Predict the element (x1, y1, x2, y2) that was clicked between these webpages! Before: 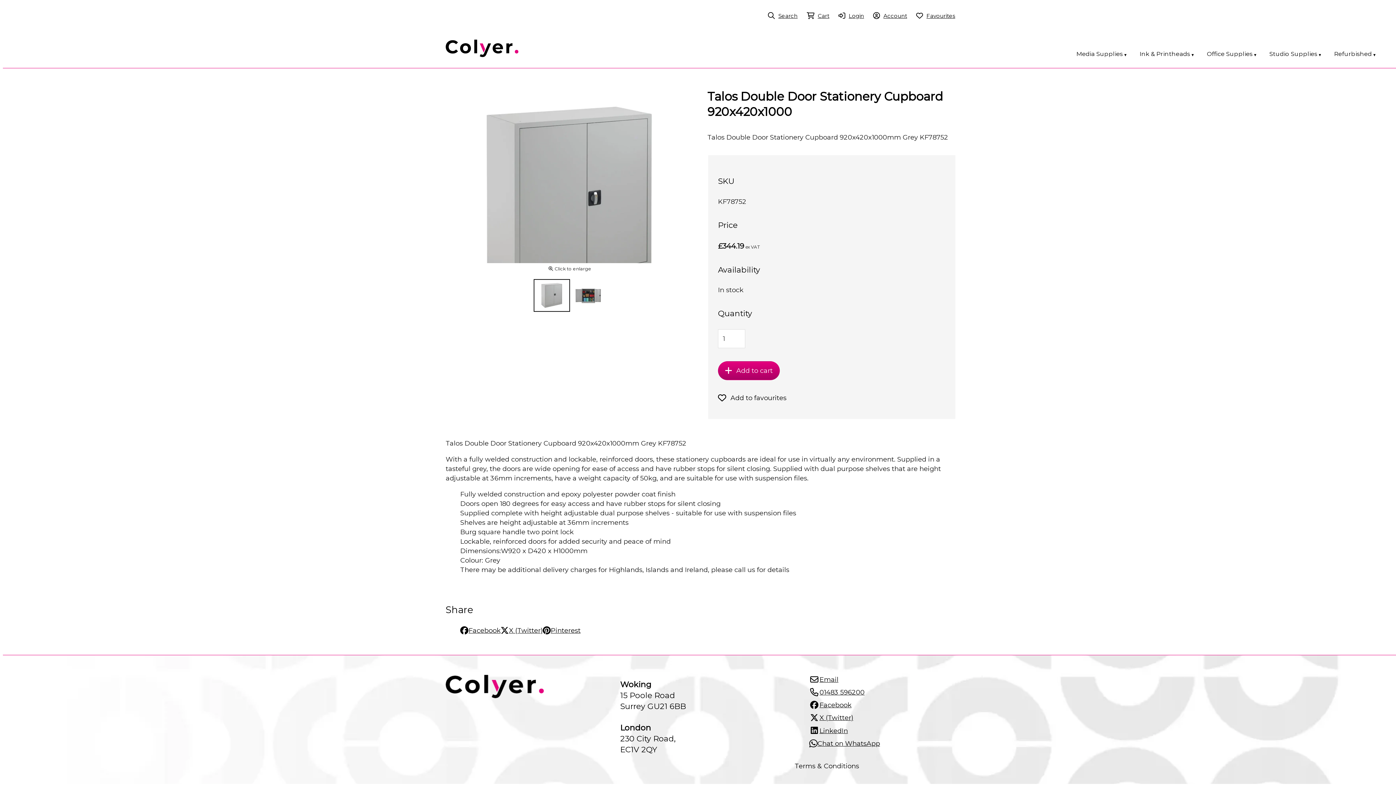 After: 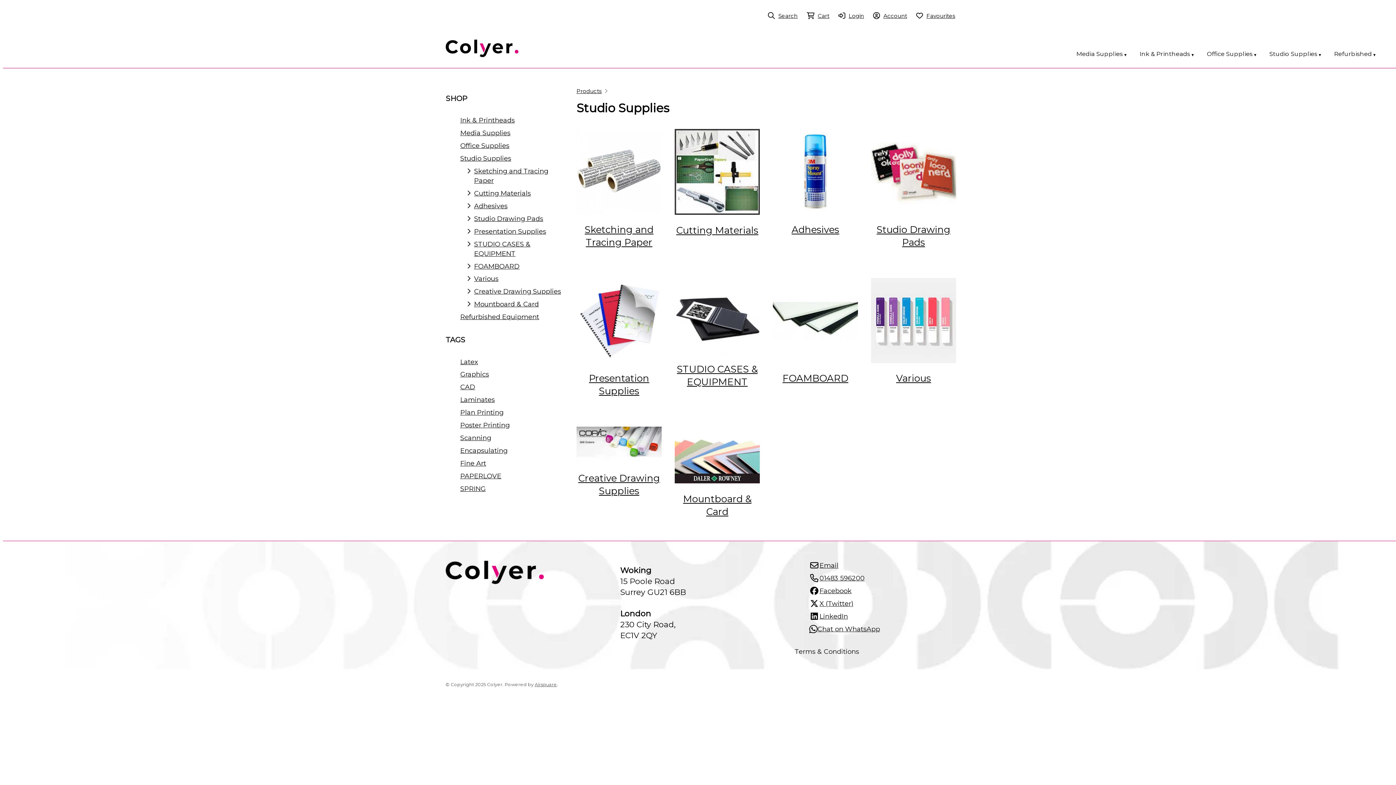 Action: label: Studio Supplies ▼ bbox: (1269, 50, 1321, 57)